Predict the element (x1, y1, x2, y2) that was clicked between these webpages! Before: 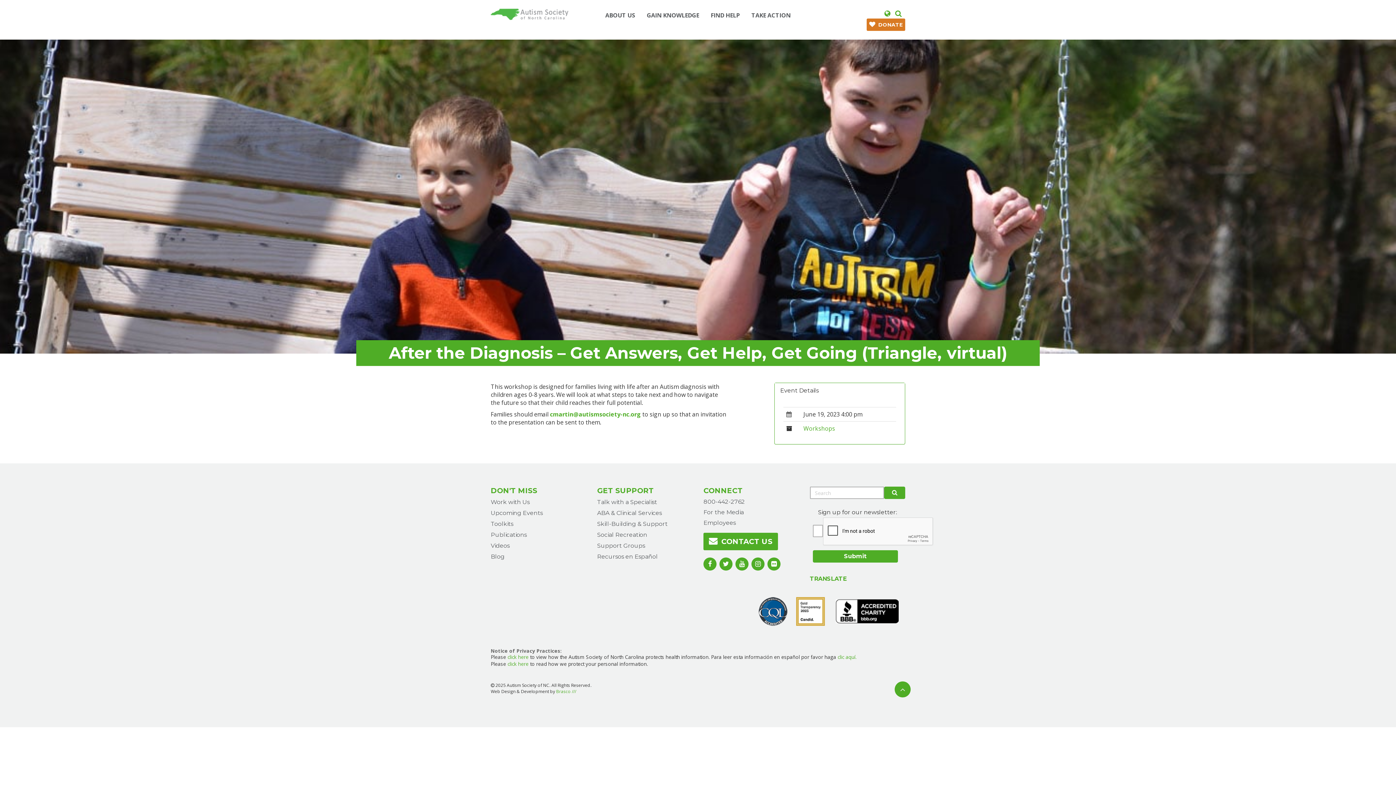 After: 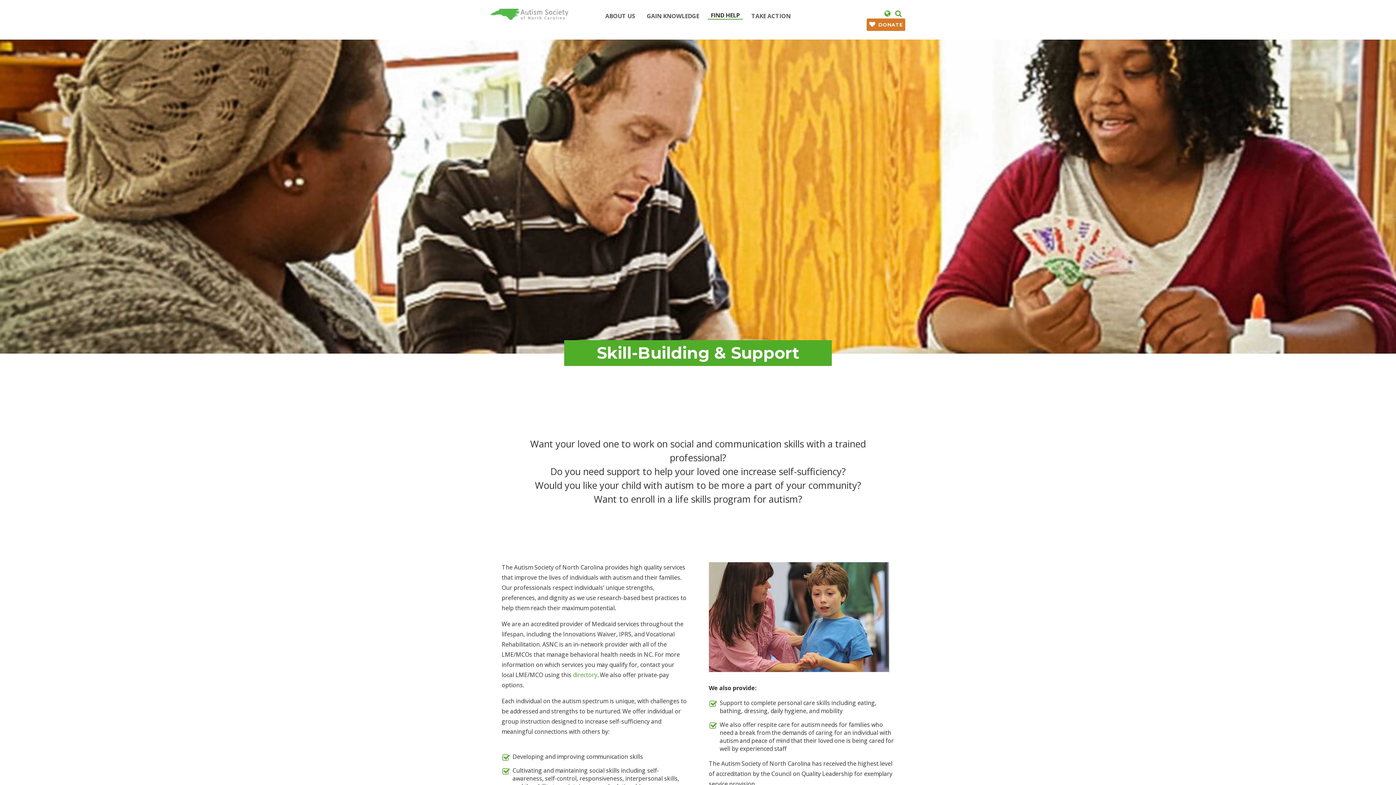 Action: label: Skill-Building & Support bbox: (597, 520, 667, 527)